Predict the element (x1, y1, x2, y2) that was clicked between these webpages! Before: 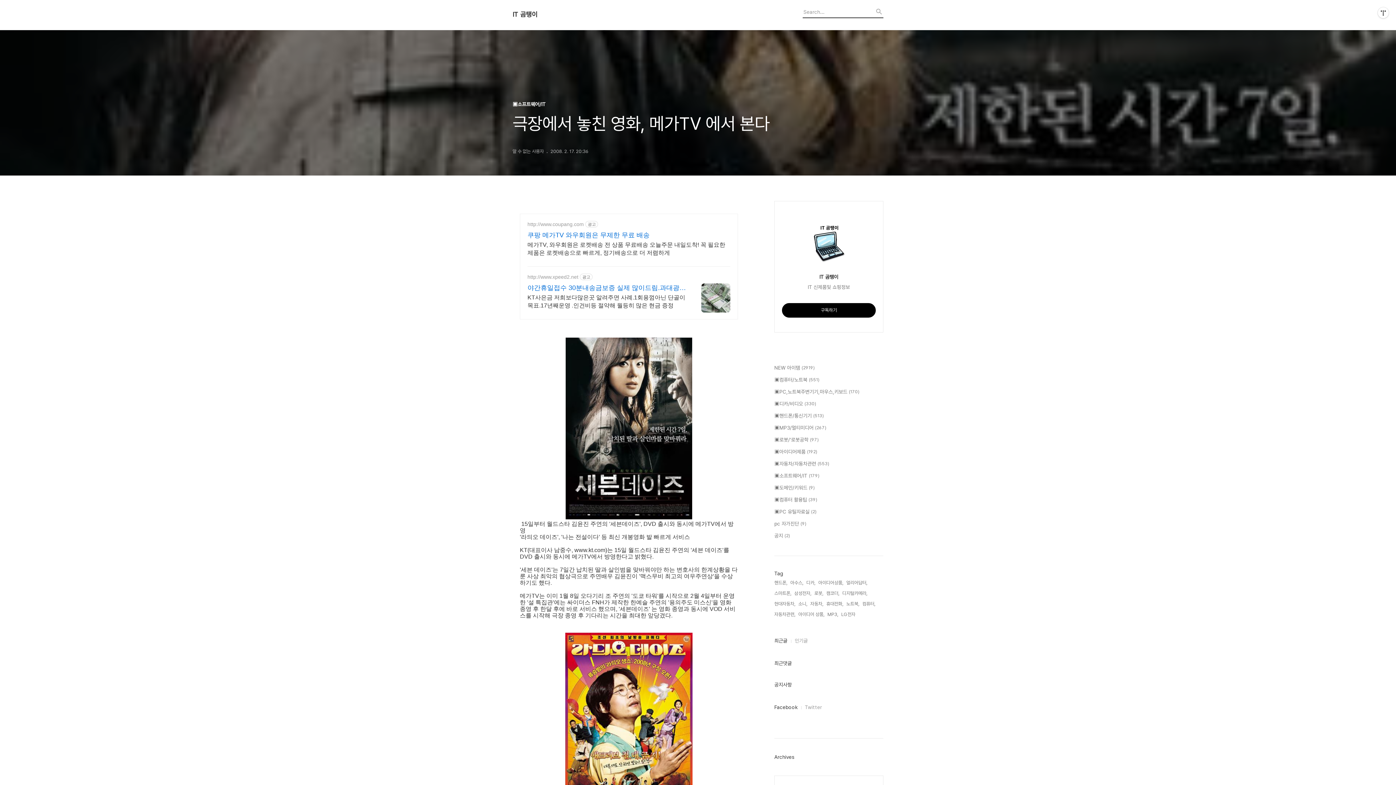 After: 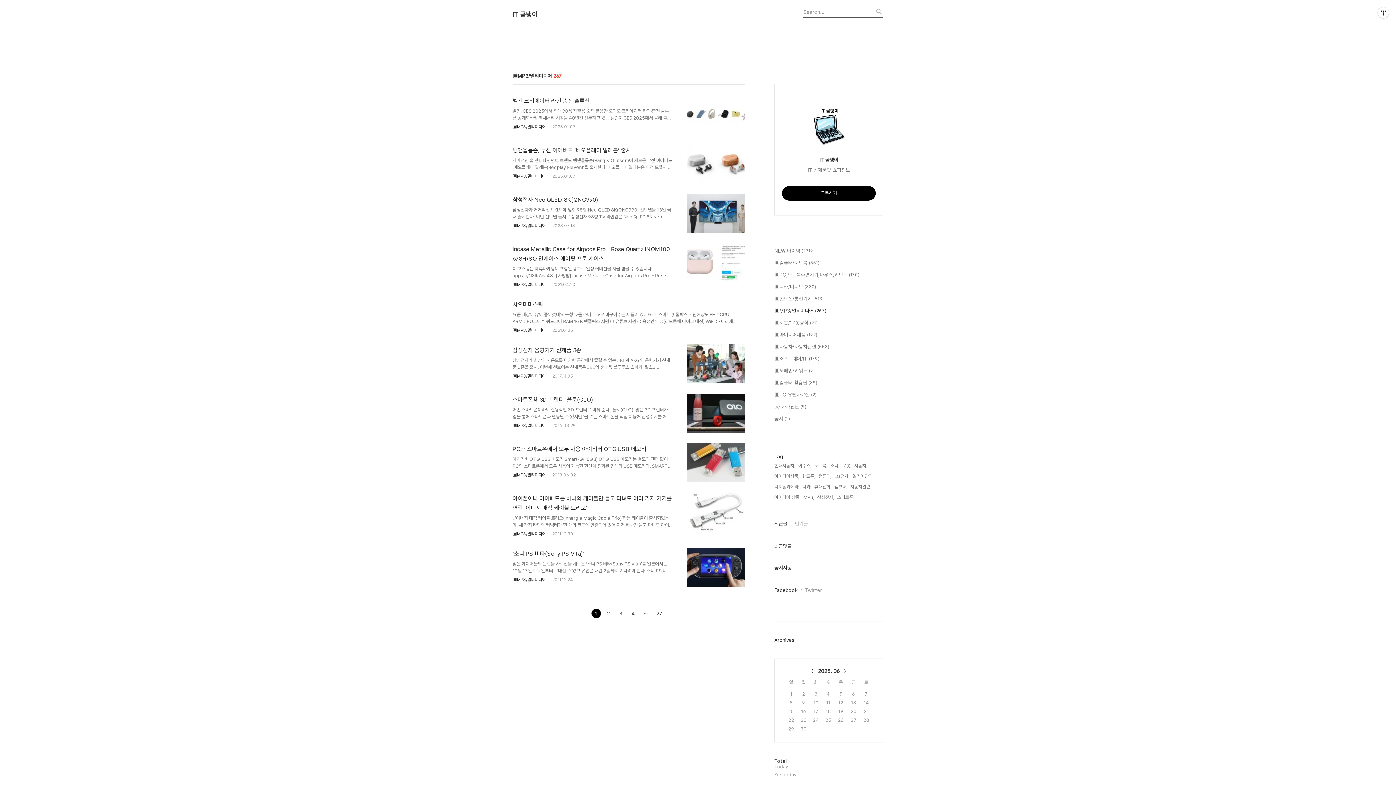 Action: bbox: (774, 424, 883, 432) label: ▣MP3/멀티미디어 (267)